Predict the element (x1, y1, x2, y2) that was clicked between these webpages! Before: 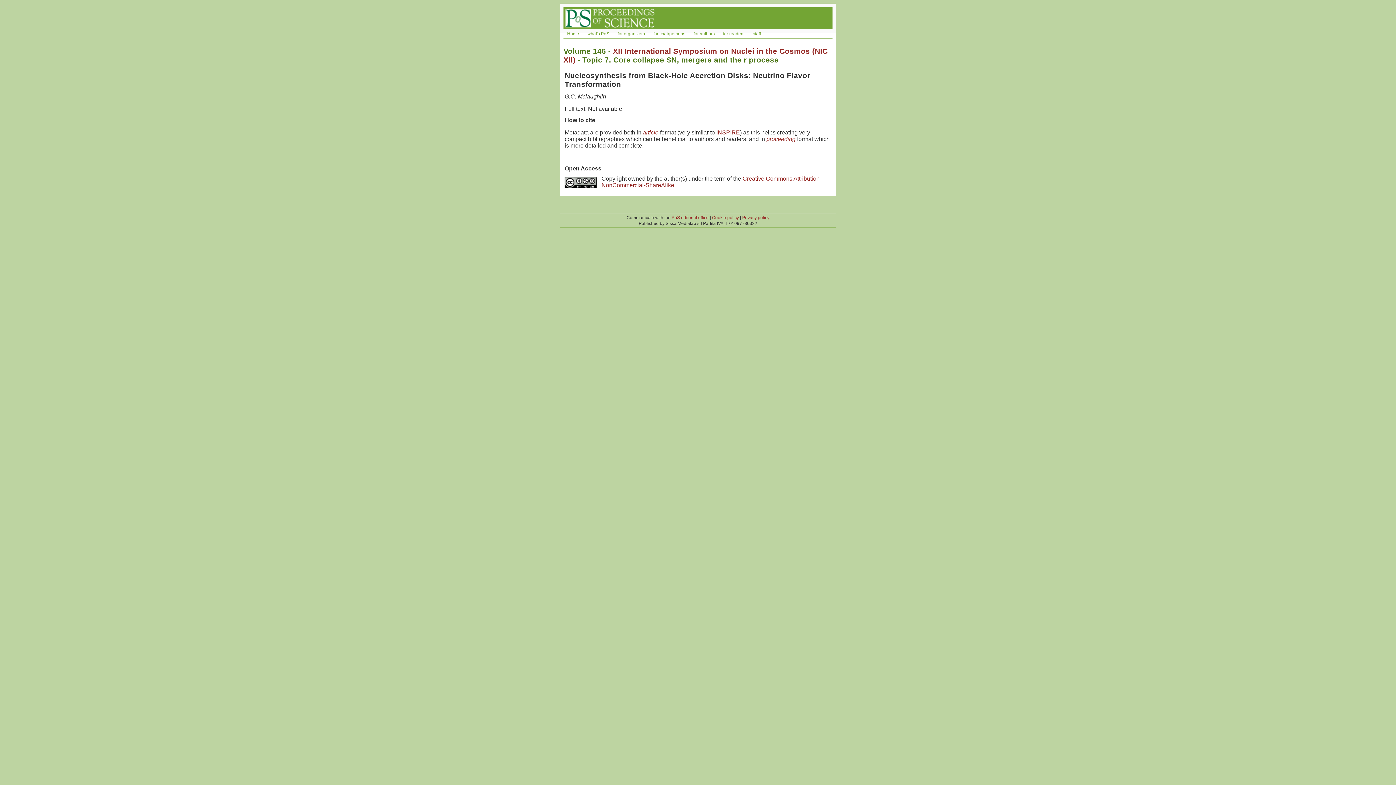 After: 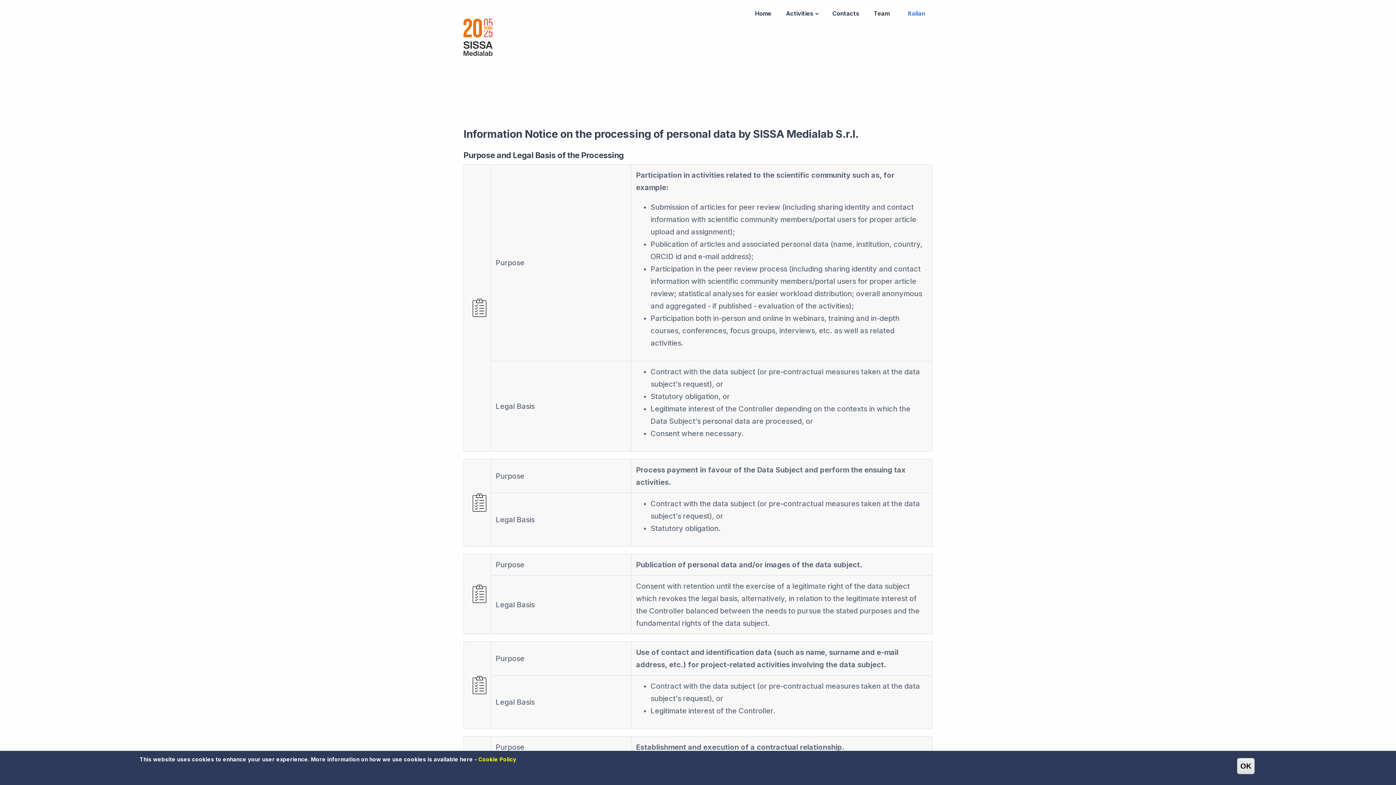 Action: label: Privacy policy bbox: (742, 215, 769, 220)